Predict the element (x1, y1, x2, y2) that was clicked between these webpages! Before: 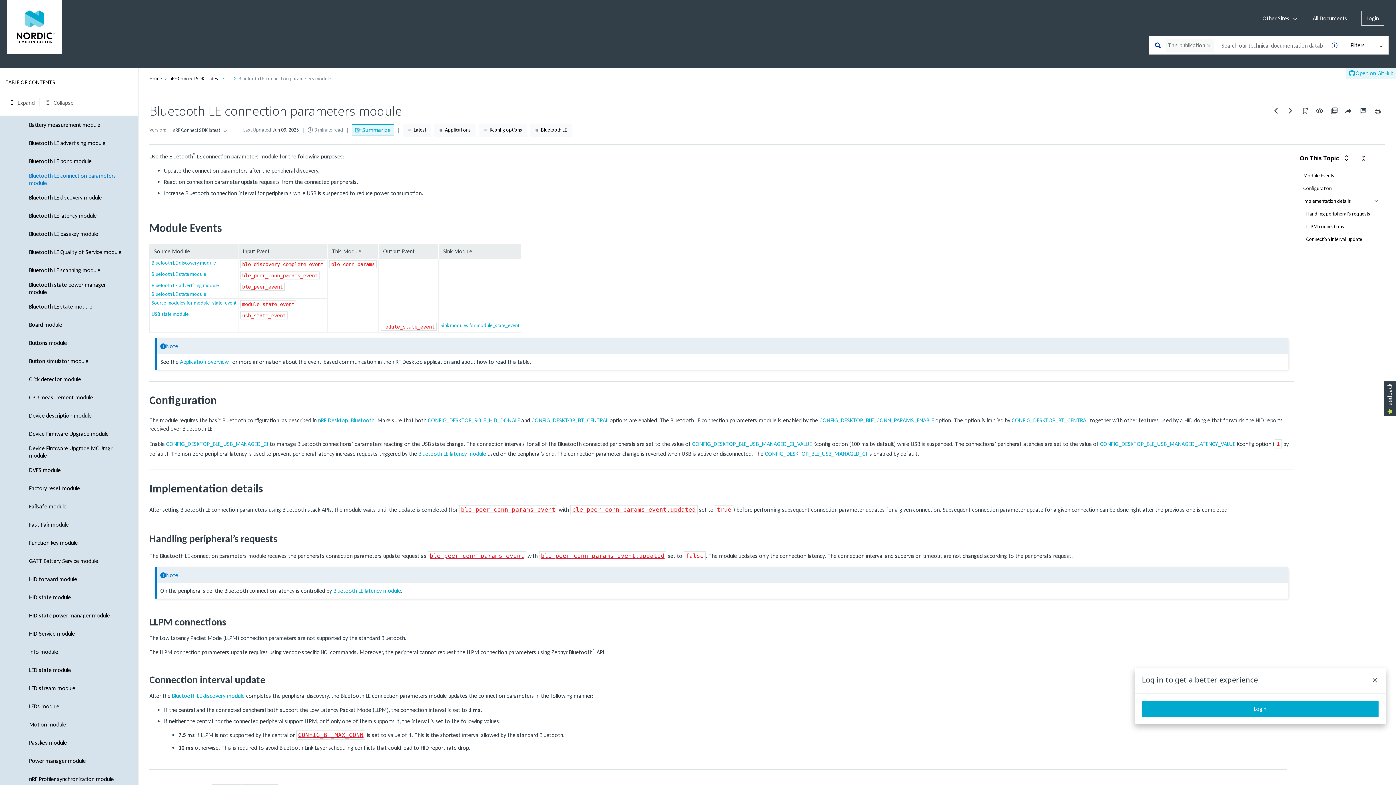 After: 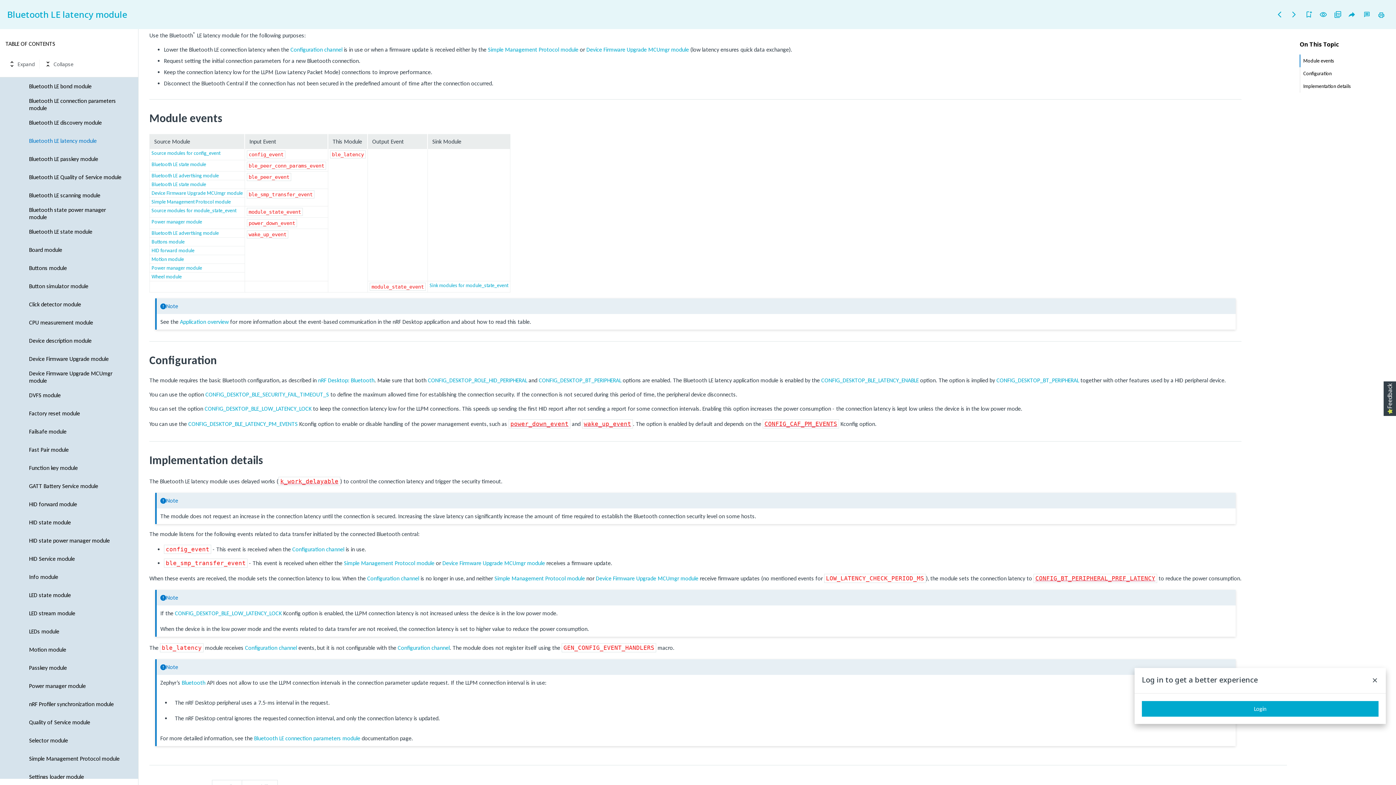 Action: label: Bluetooth LE latency module bbox: (333, 587, 401, 594)